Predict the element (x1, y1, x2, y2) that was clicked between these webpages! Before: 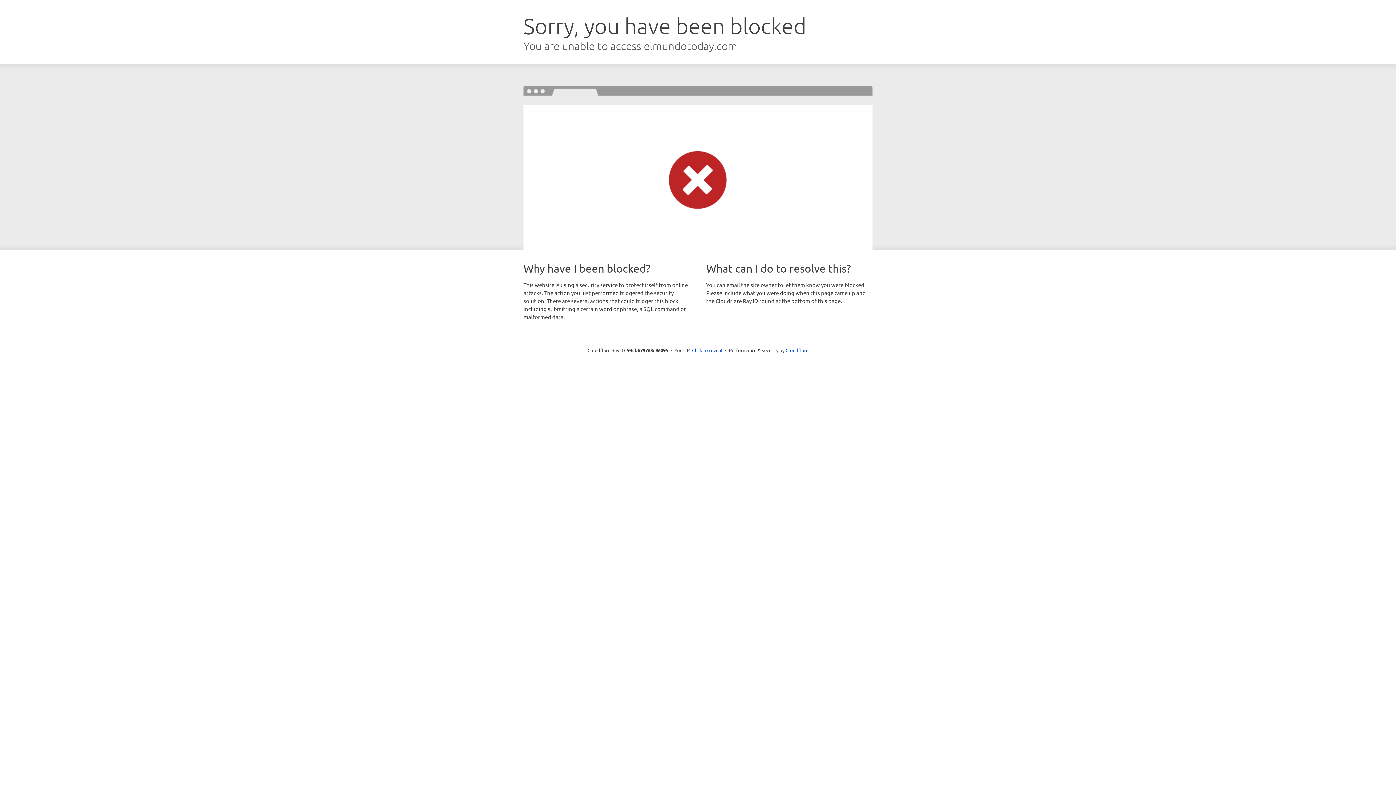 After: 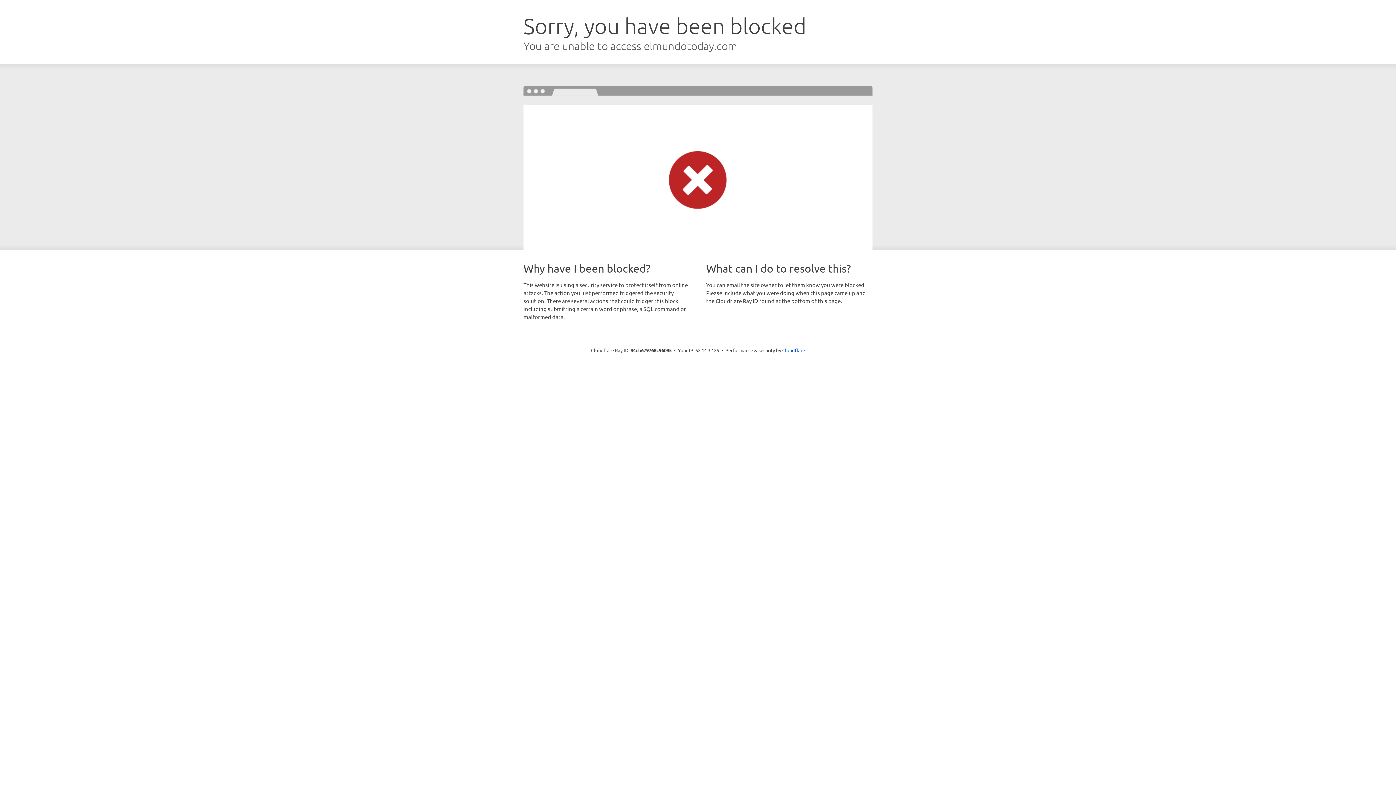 Action: bbox: (692, 346, 722, 353) label: Click to reveal